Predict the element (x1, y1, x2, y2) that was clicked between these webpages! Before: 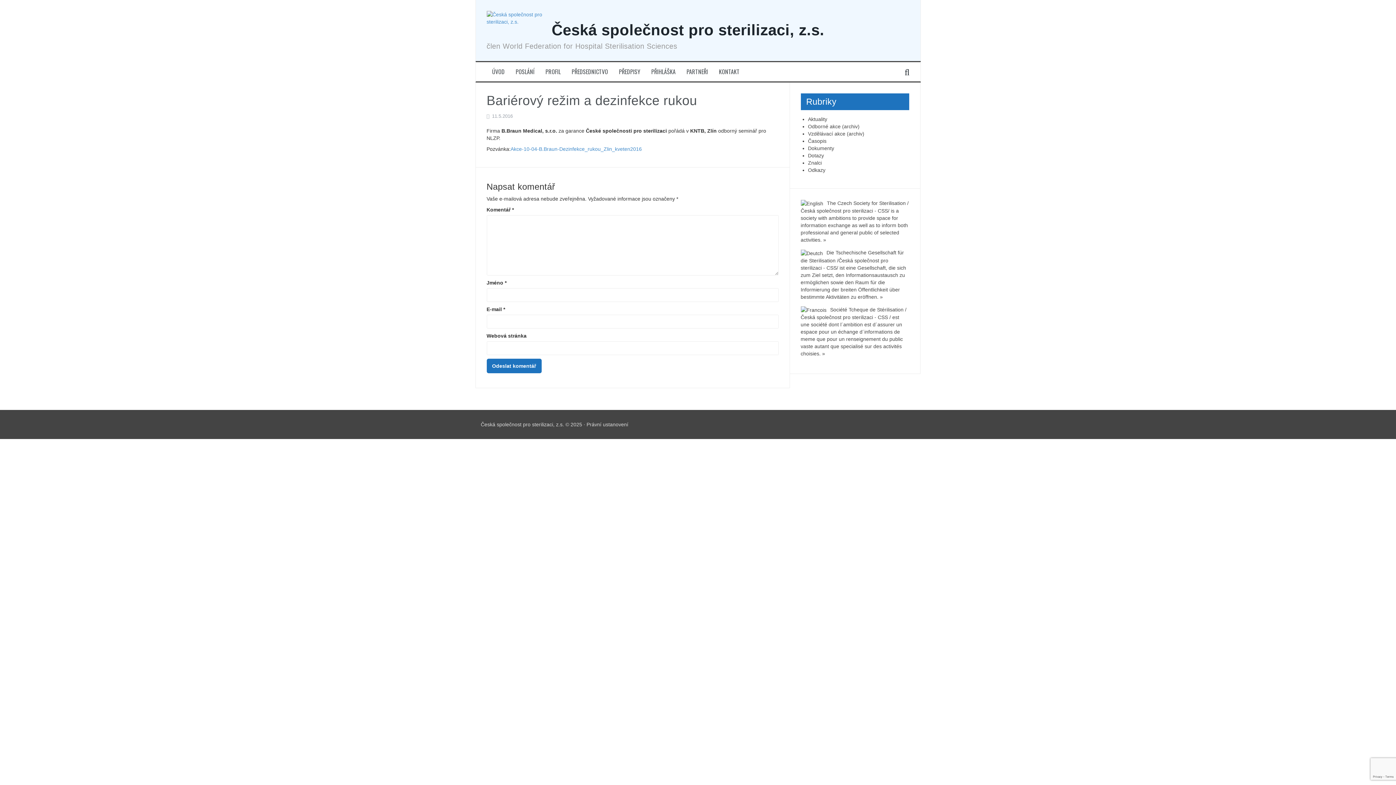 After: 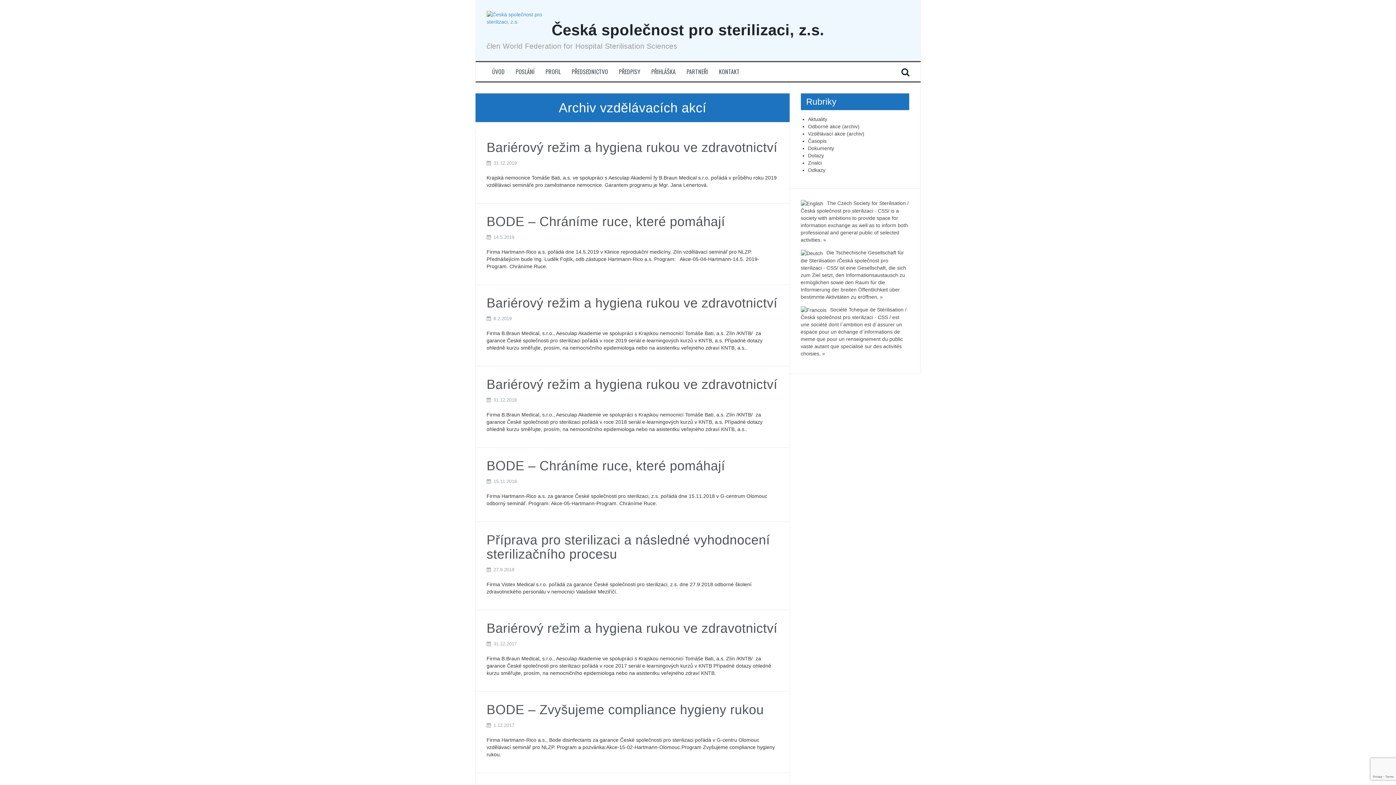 Action: bbox: (848, 130, 862, 136) label: archiv